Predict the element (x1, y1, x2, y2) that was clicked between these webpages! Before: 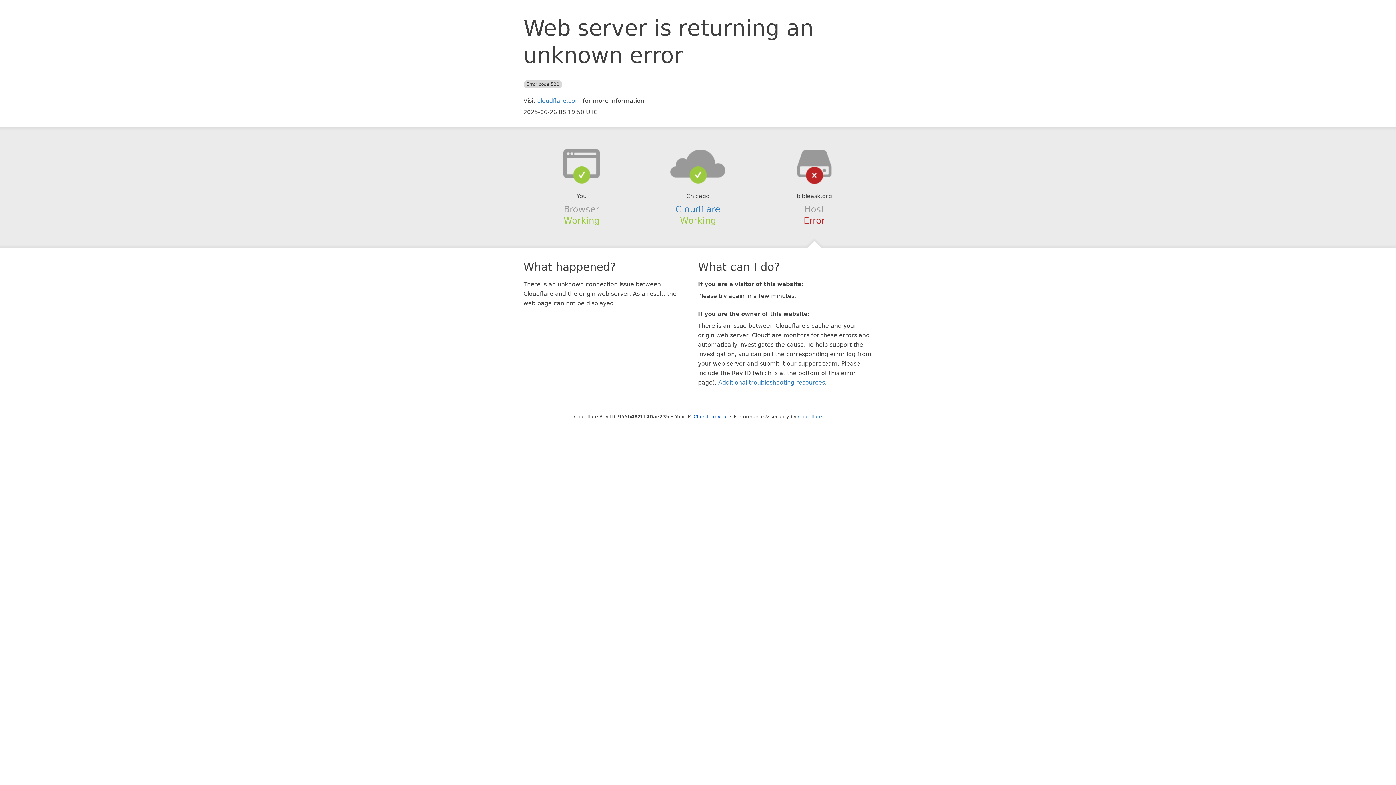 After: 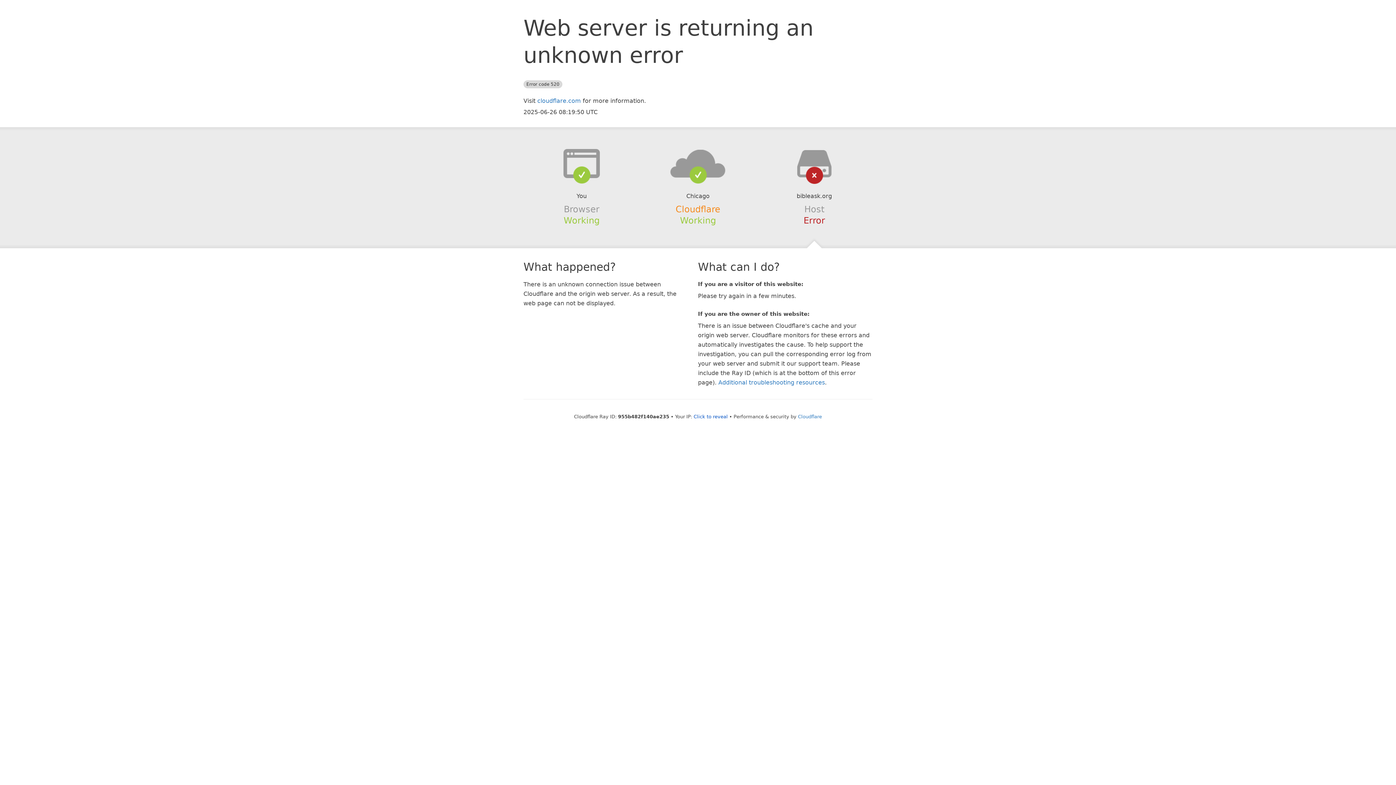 Action: label: Cloudflare bbox: (675, 204, 720, 214)